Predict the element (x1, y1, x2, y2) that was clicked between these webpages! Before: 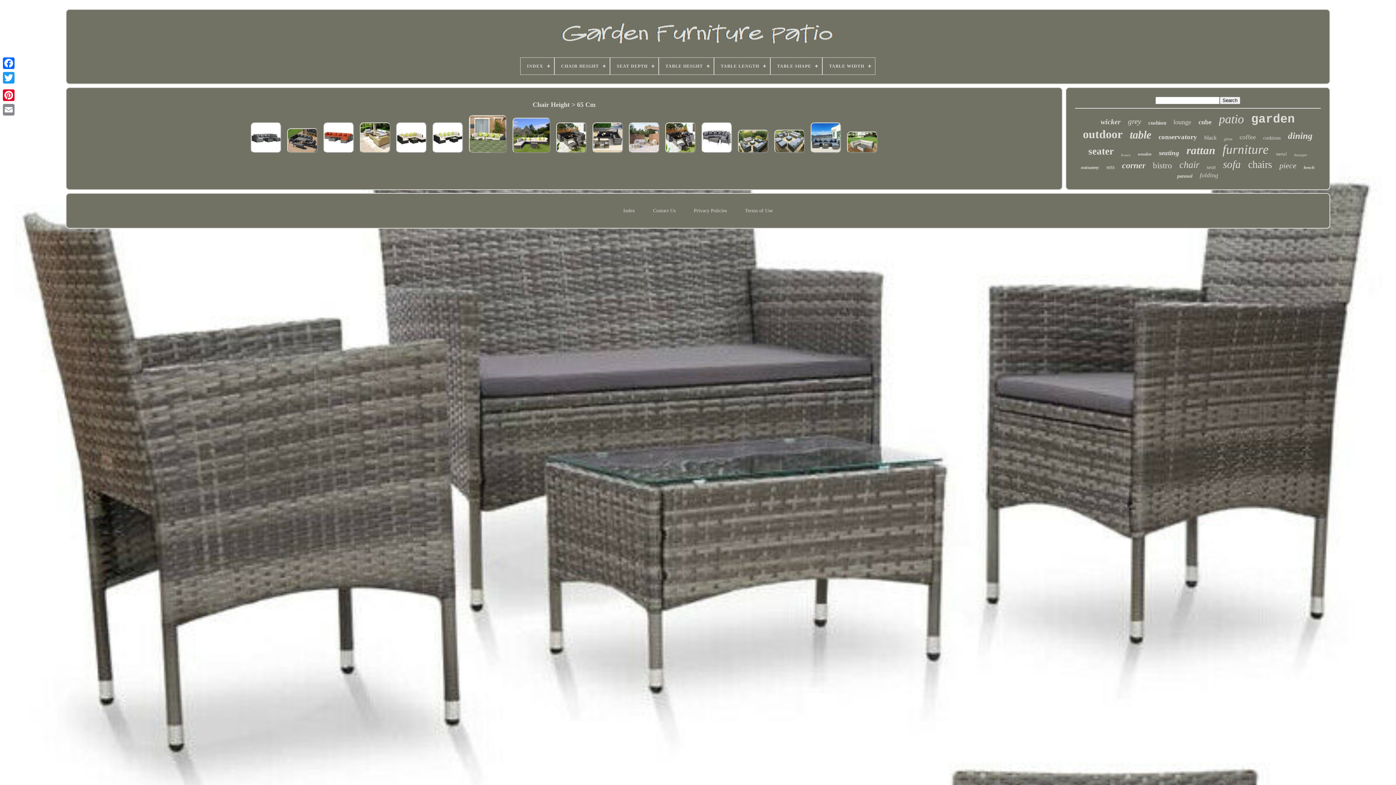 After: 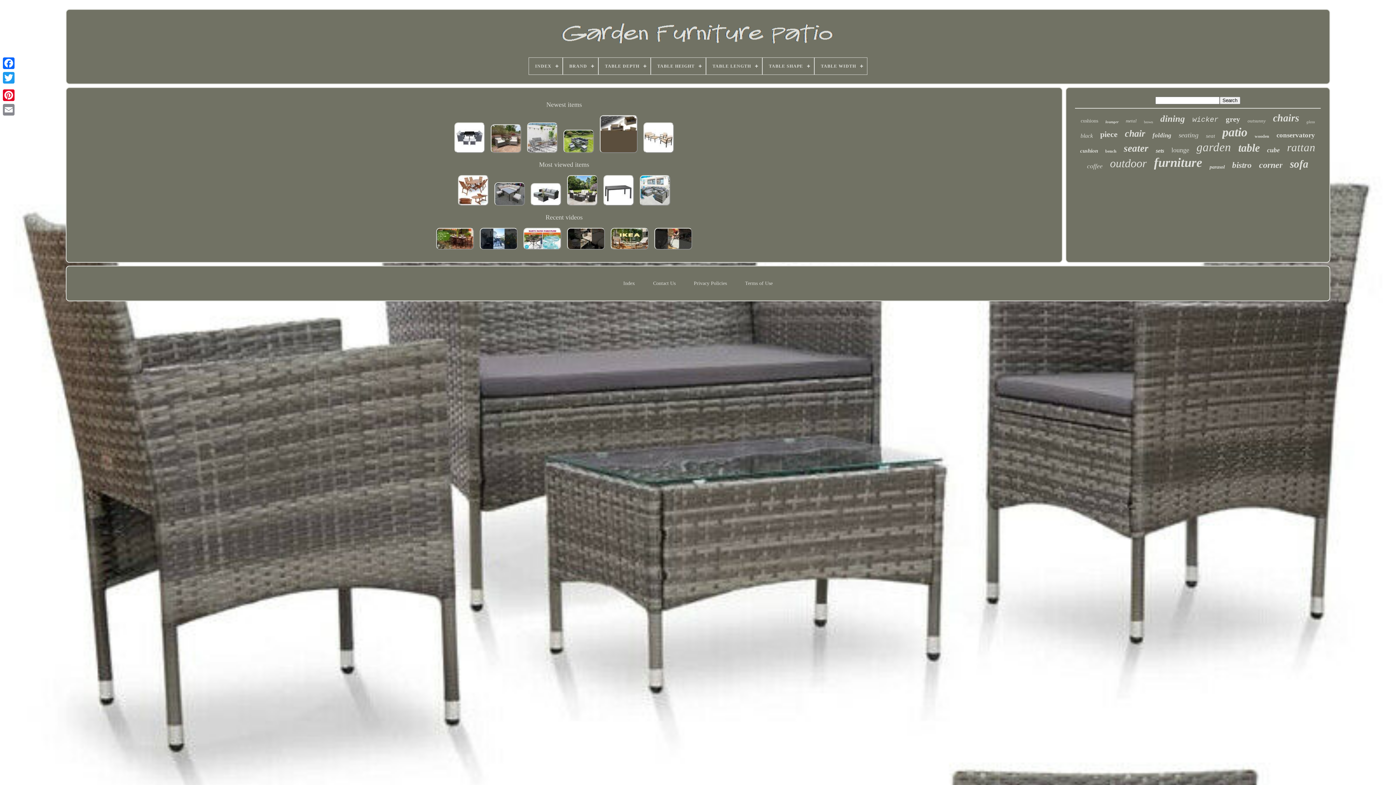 Action: bbox: (520, 57, 554, 74) label: INDEX